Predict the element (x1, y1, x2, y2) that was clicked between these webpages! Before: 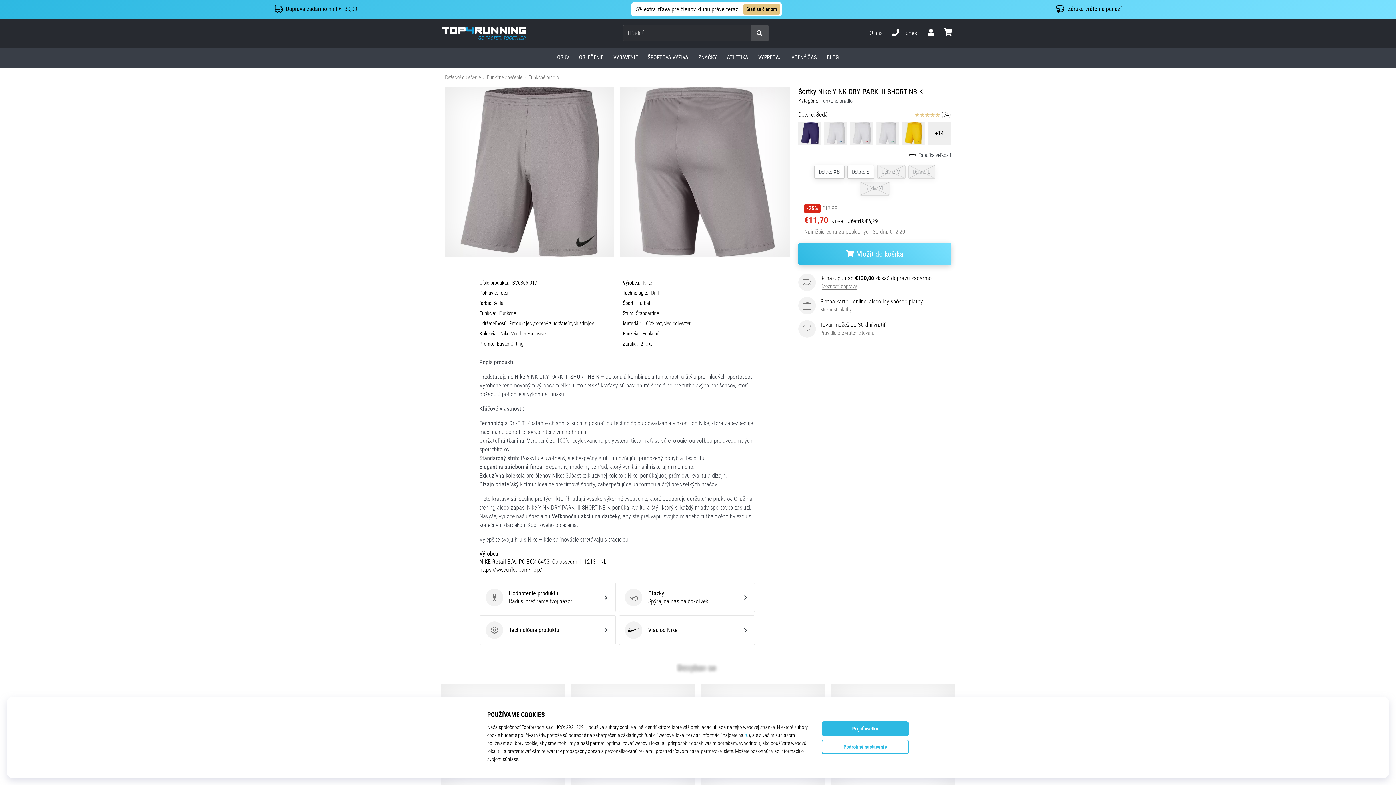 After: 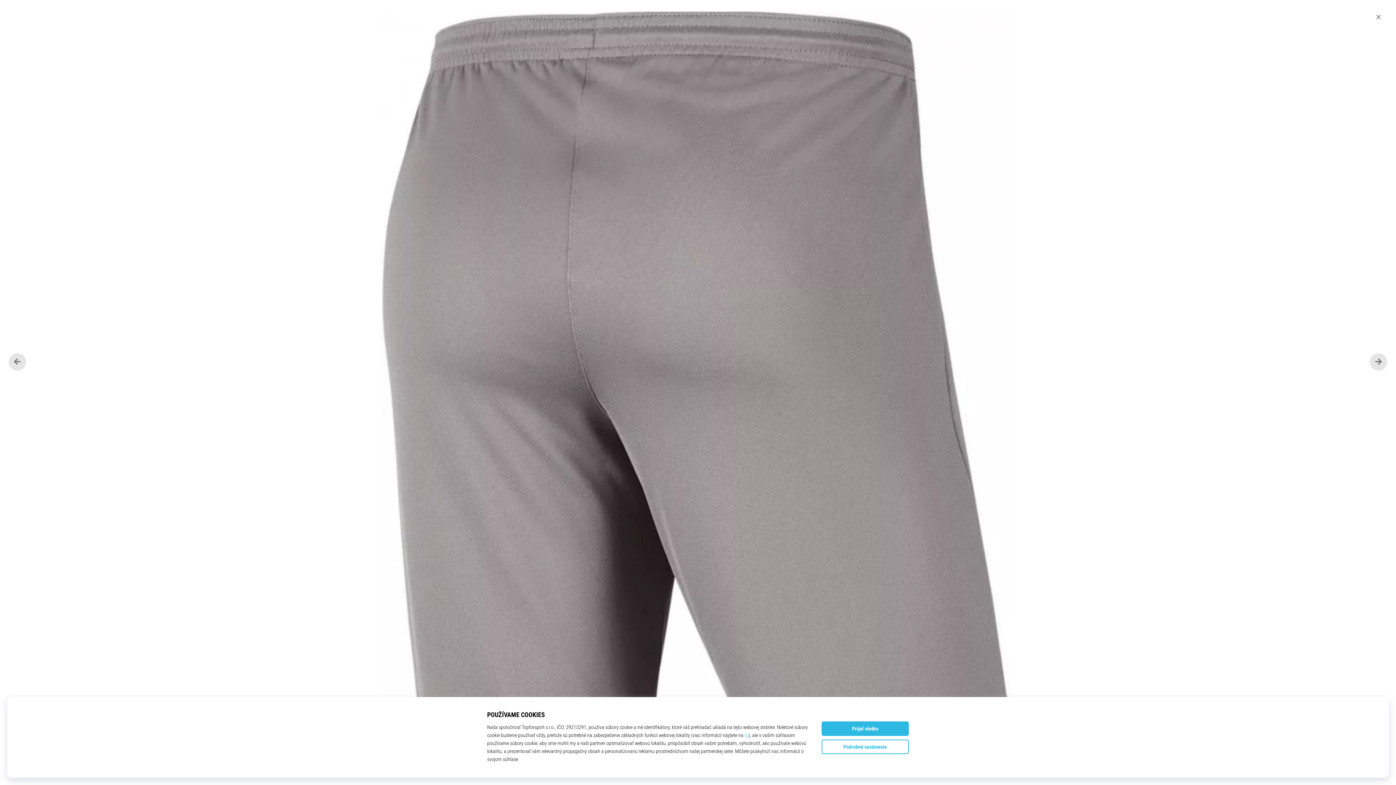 Action: bbox: (620, 87, 789, 256)